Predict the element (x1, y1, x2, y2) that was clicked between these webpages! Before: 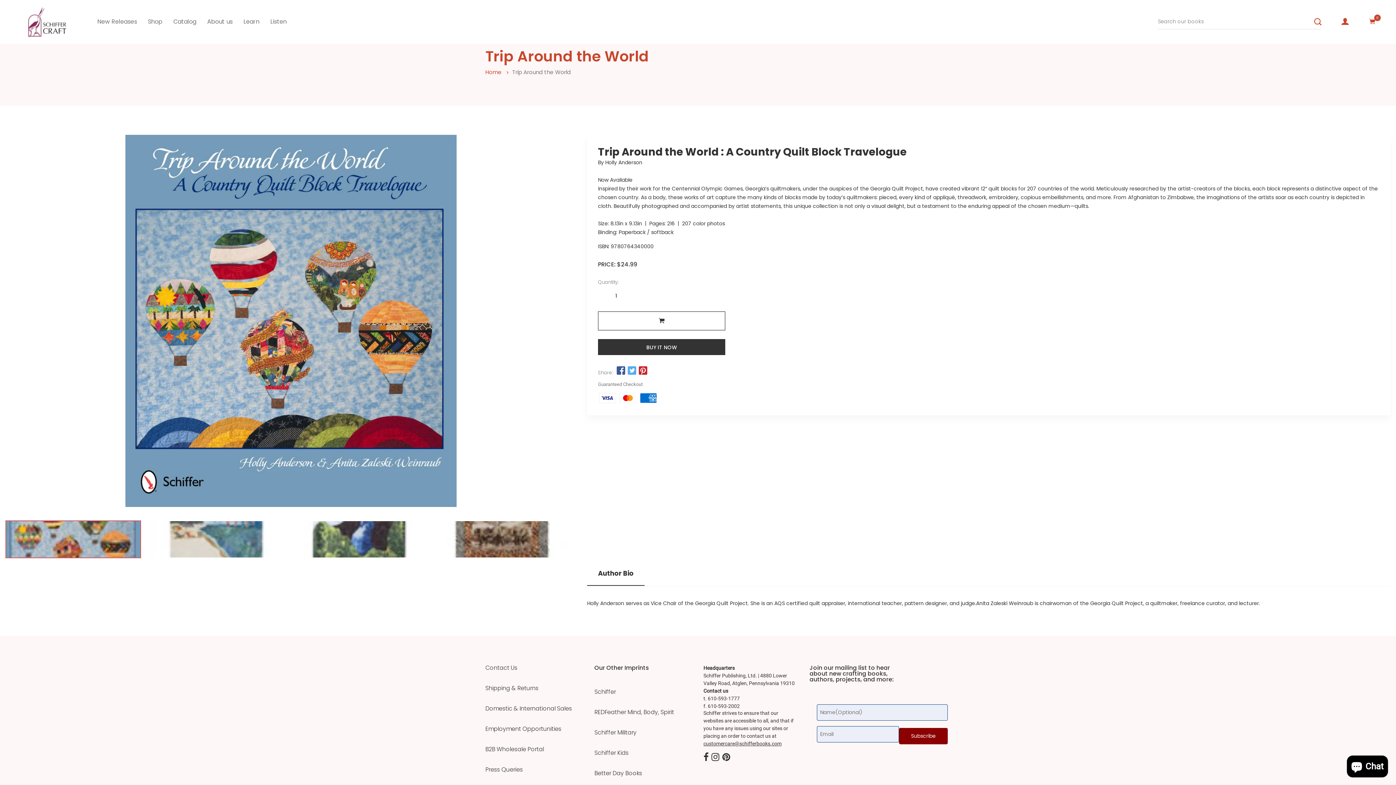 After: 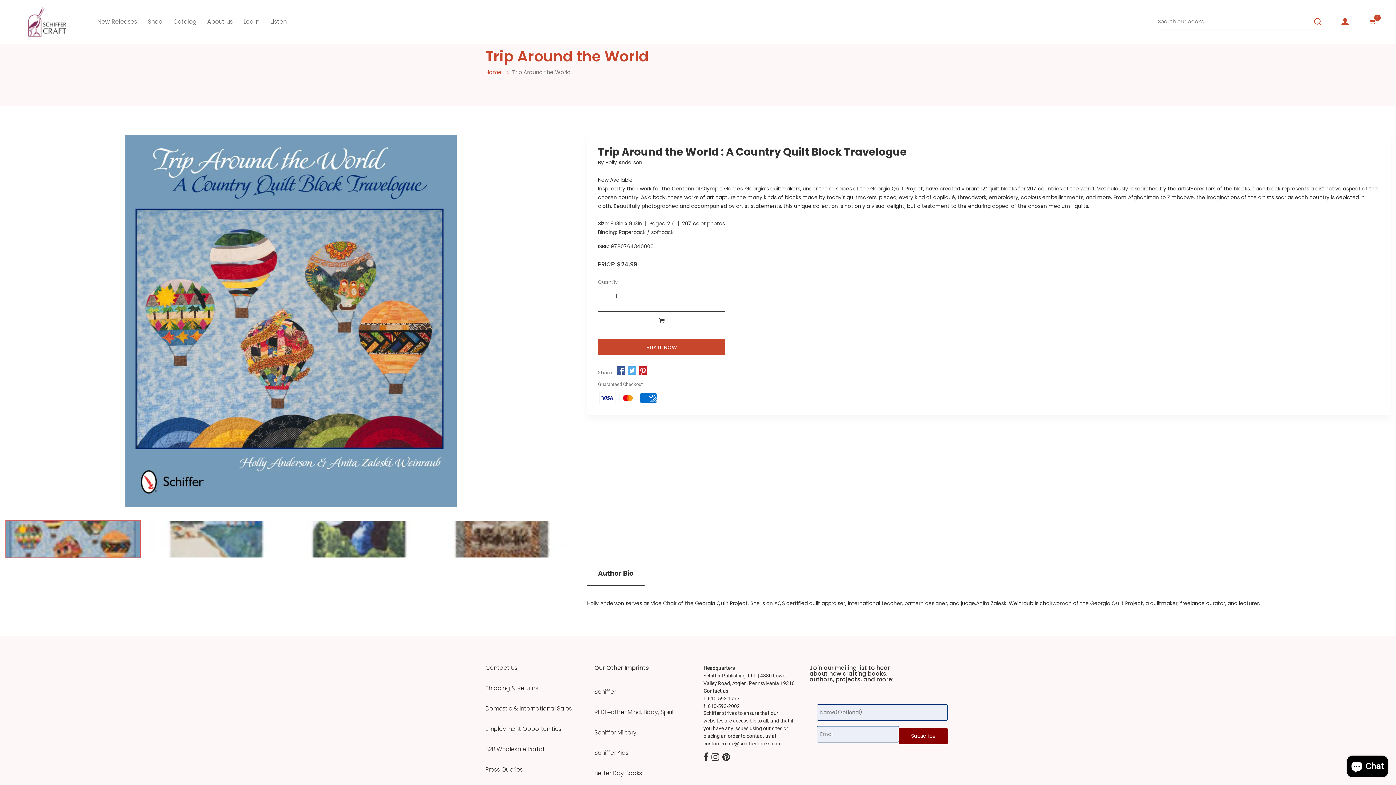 Action: label: BUY IT NOW bbox: (587, 281, 714, 299)